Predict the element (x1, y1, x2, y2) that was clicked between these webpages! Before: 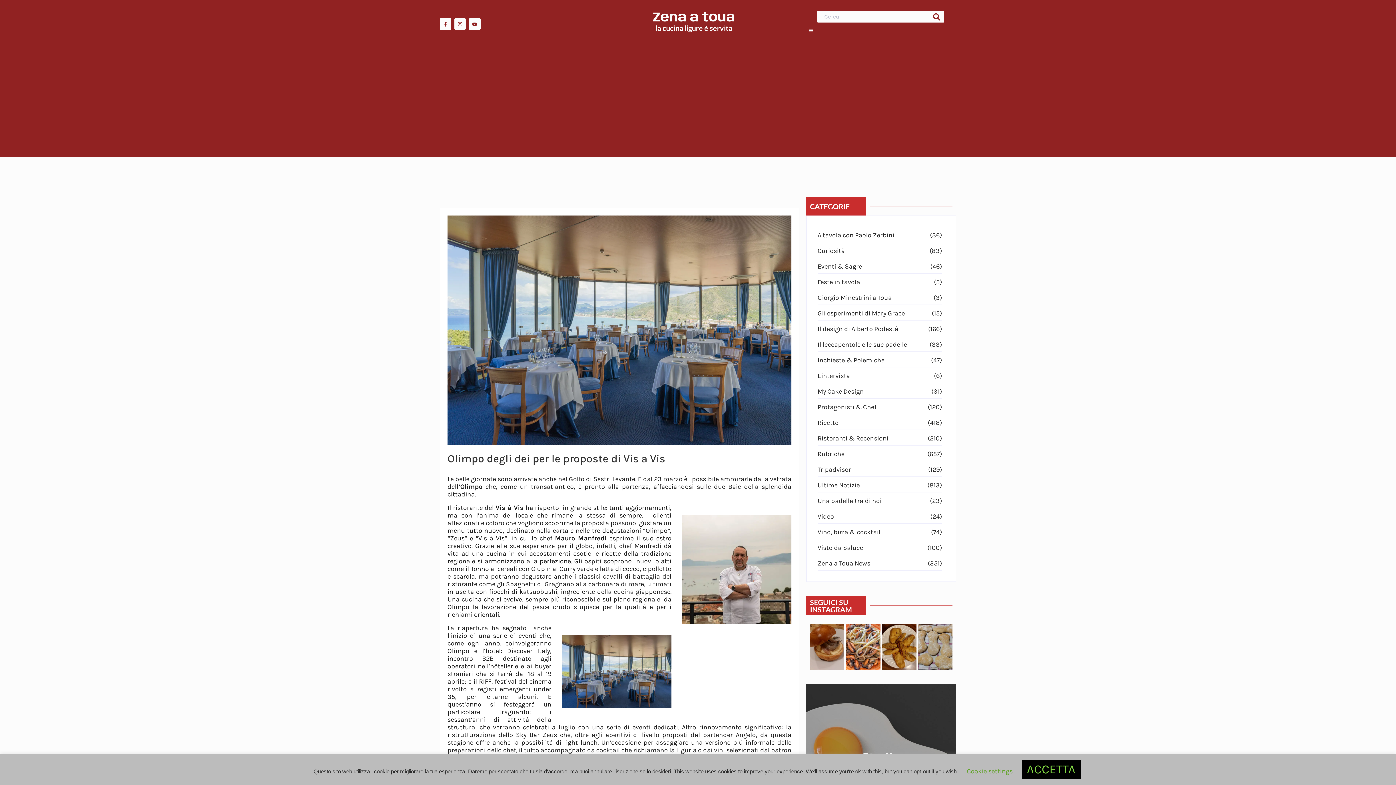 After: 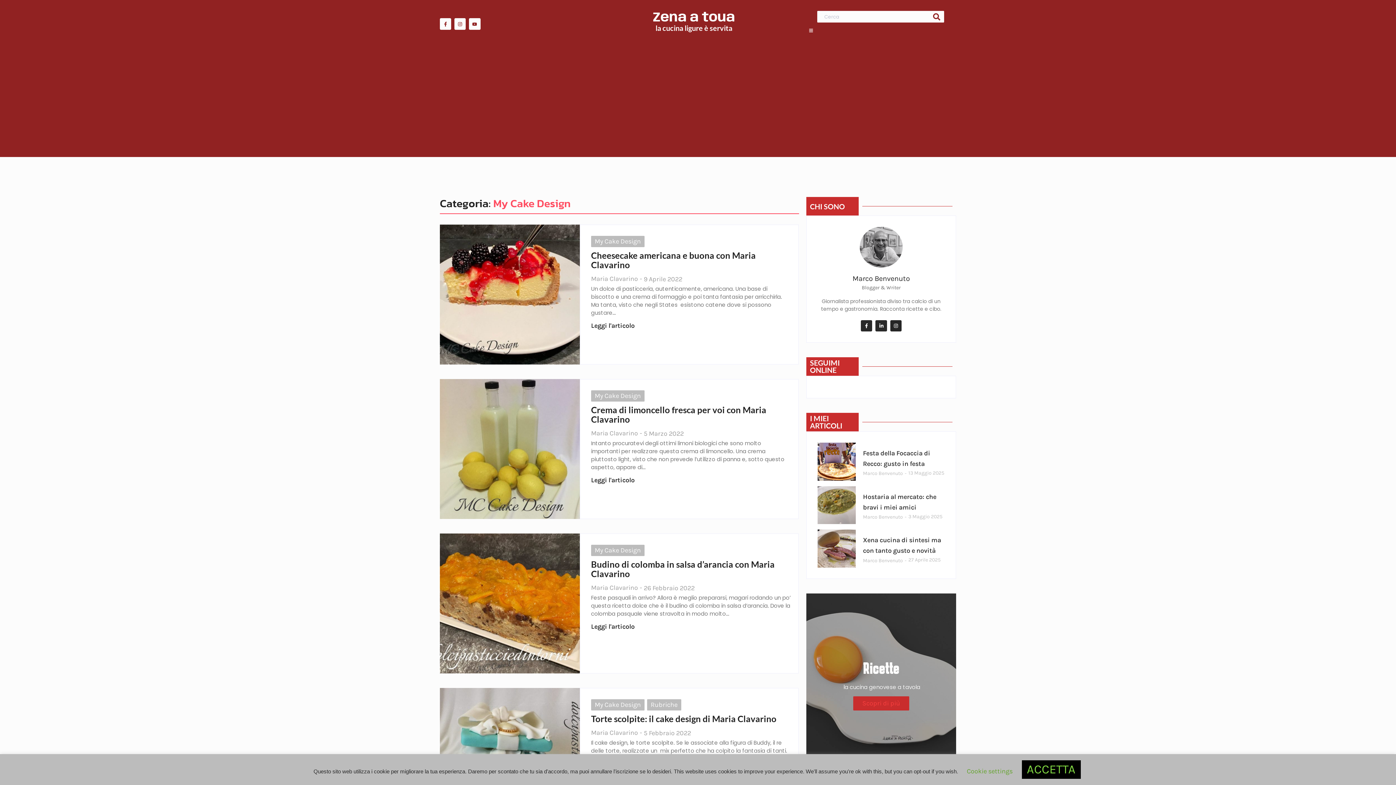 Action: bbox: (817, 385, 942, 398) label: My Cake Design
 (31)